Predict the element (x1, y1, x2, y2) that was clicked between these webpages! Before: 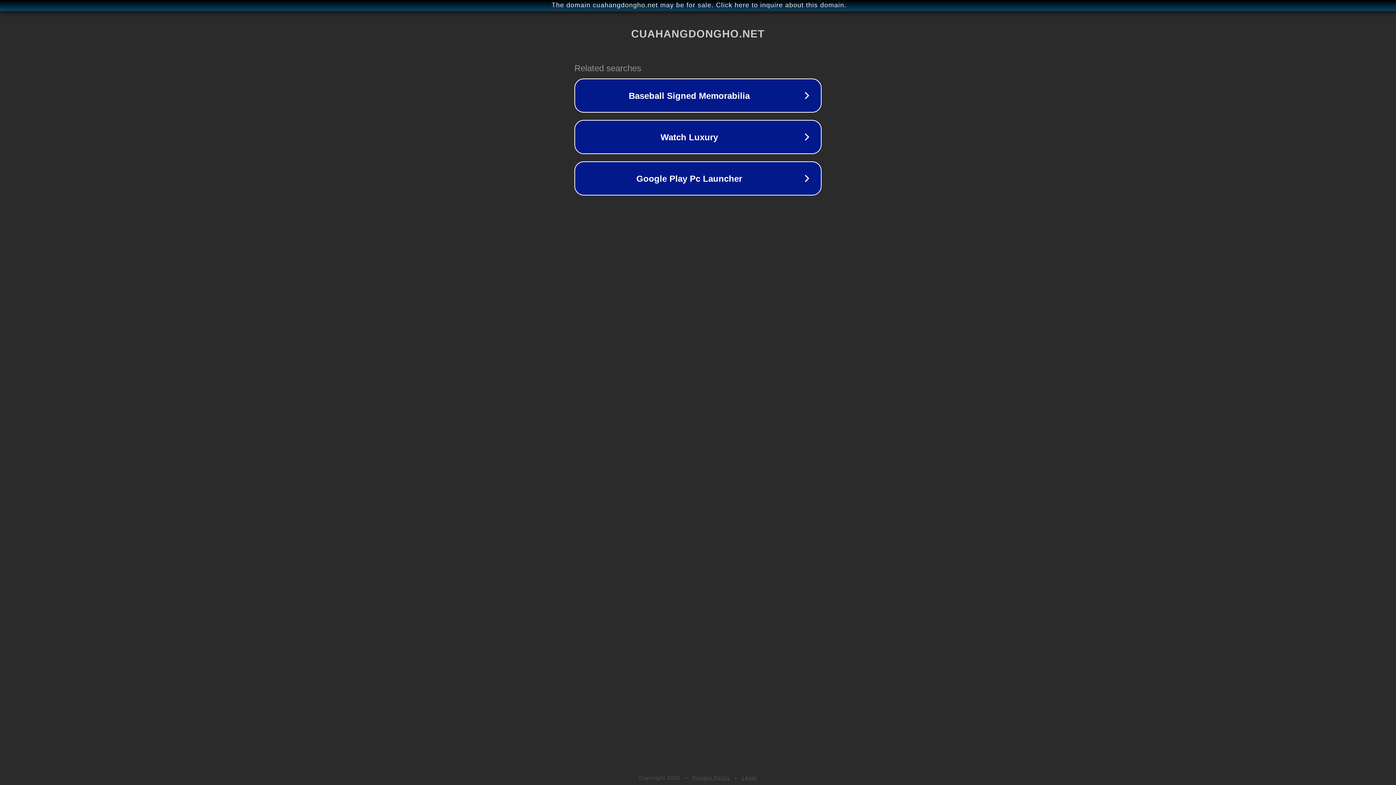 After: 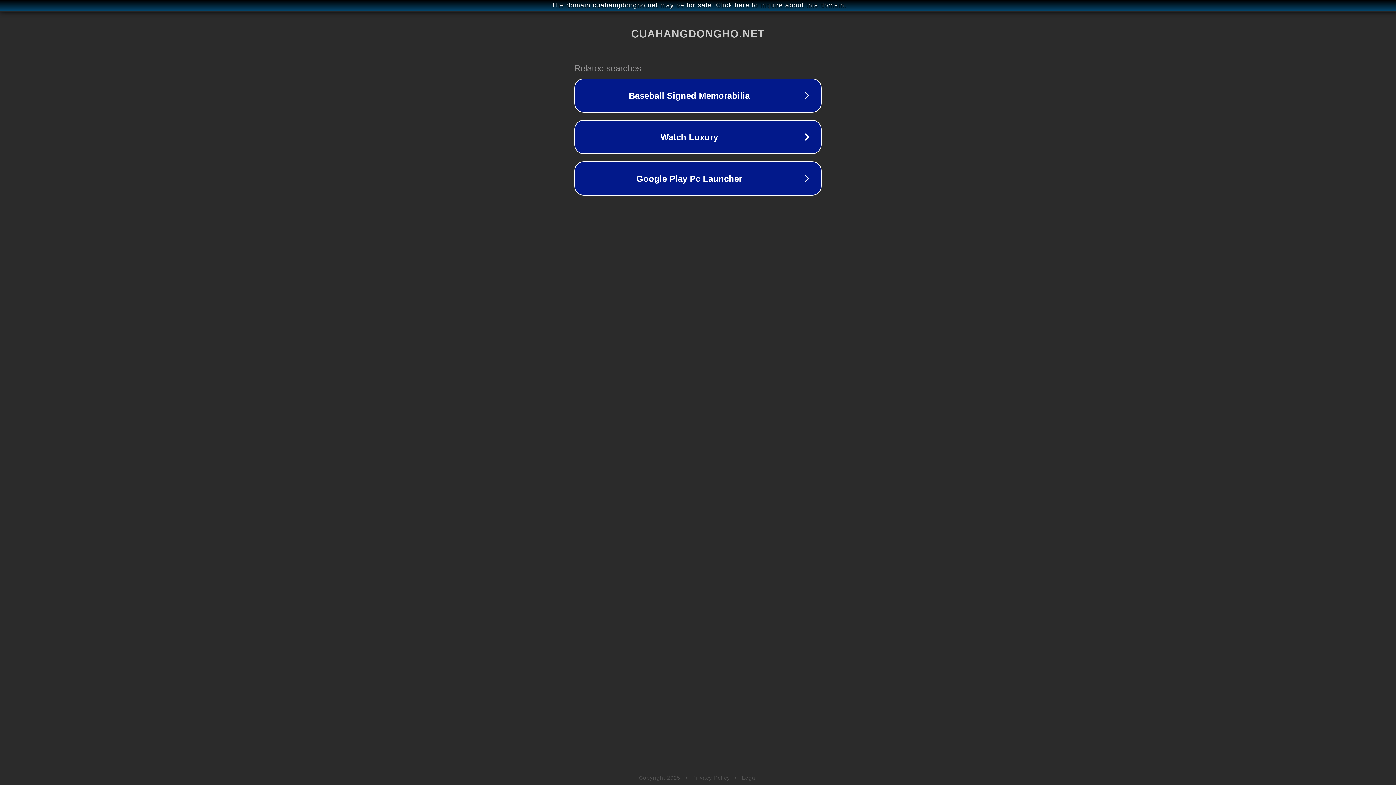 Action: bbox: (692, 775, 730, 781) label: Privacy Policy